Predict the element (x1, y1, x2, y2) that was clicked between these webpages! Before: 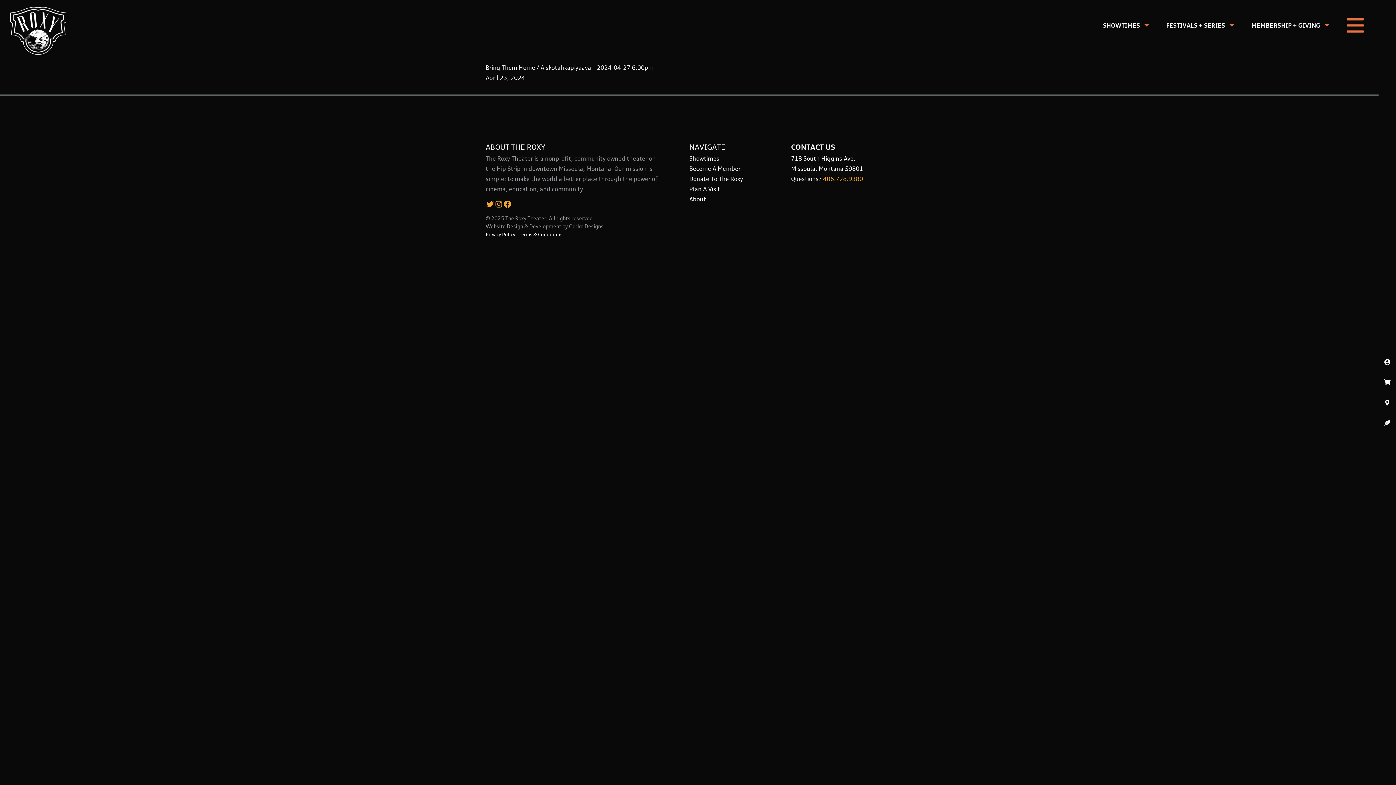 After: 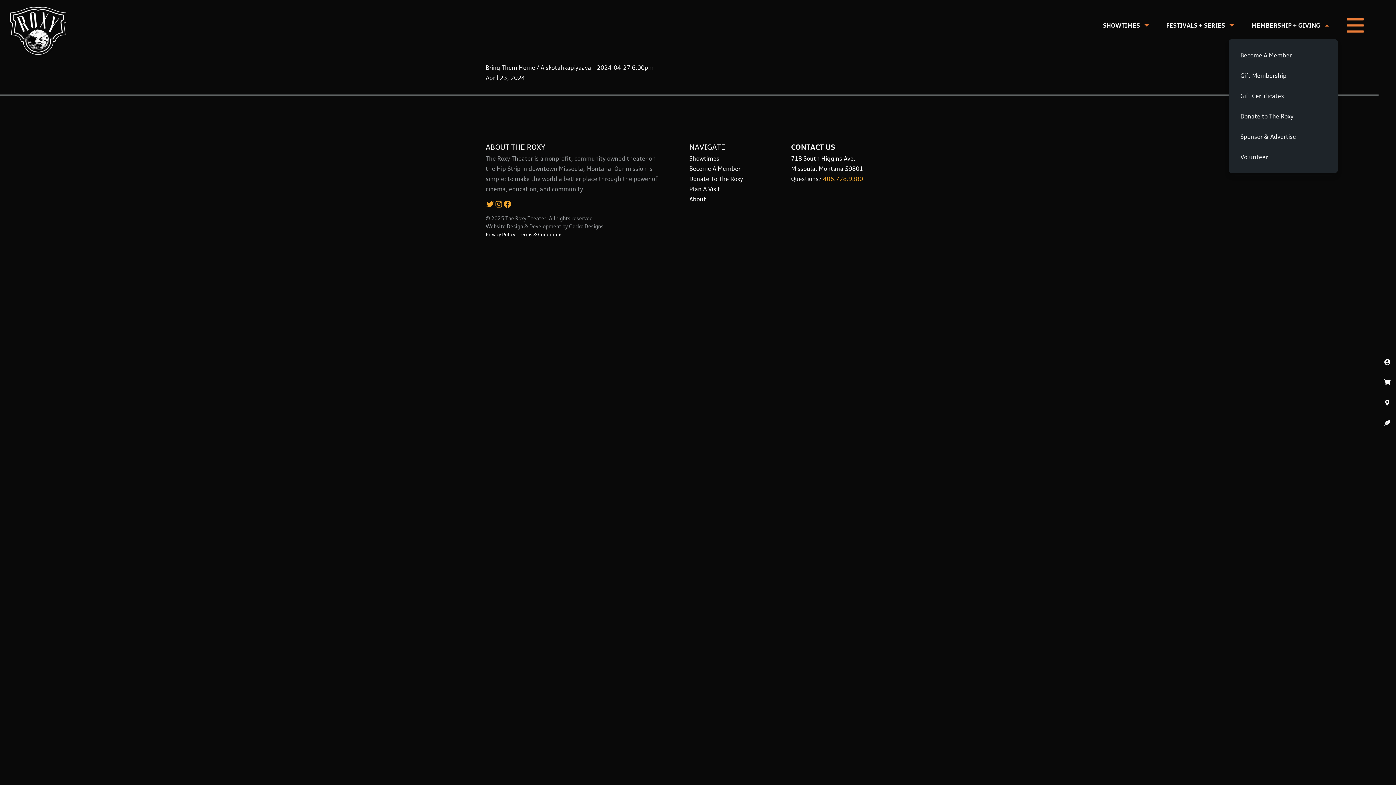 Action: label: MEMBERSHIP + GIVING bbox: (1242, 0, 1338, 50)